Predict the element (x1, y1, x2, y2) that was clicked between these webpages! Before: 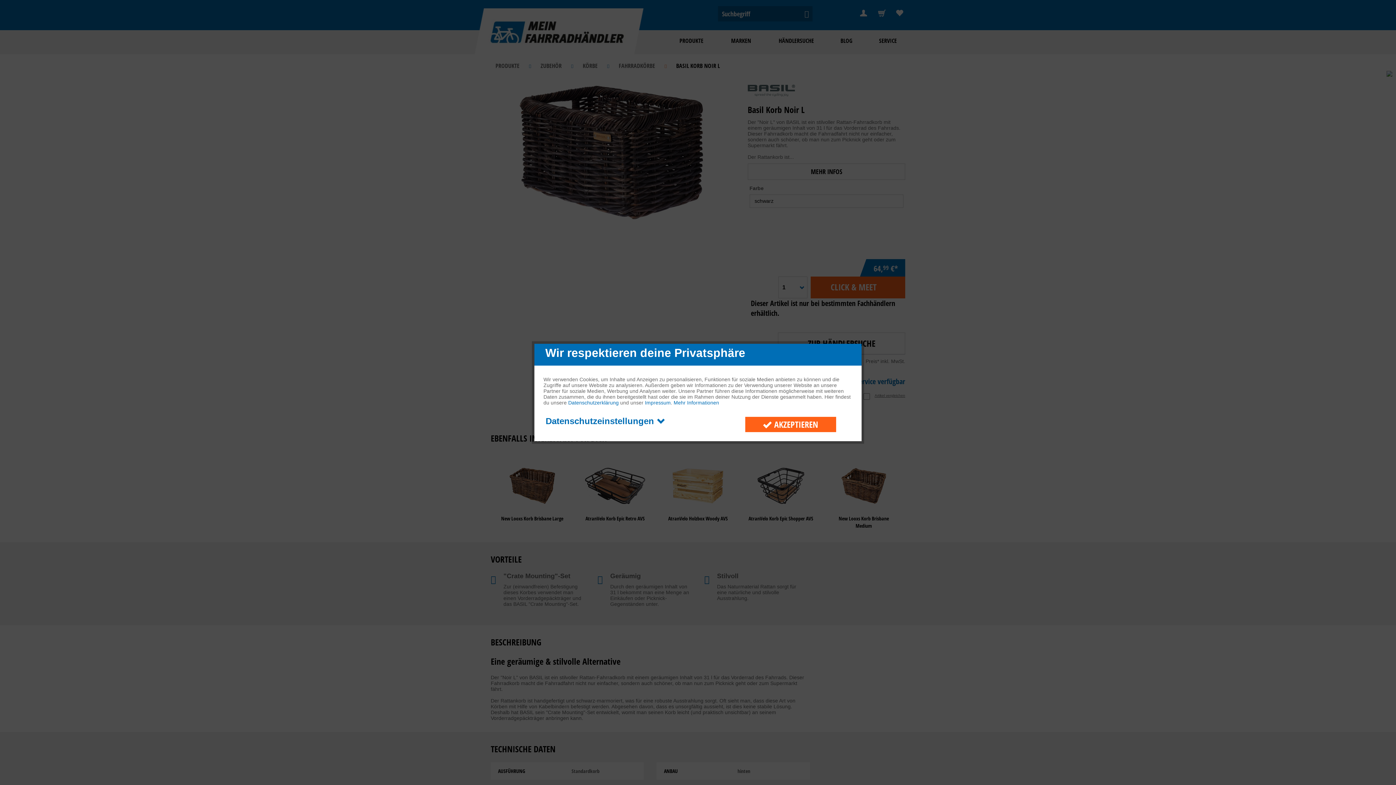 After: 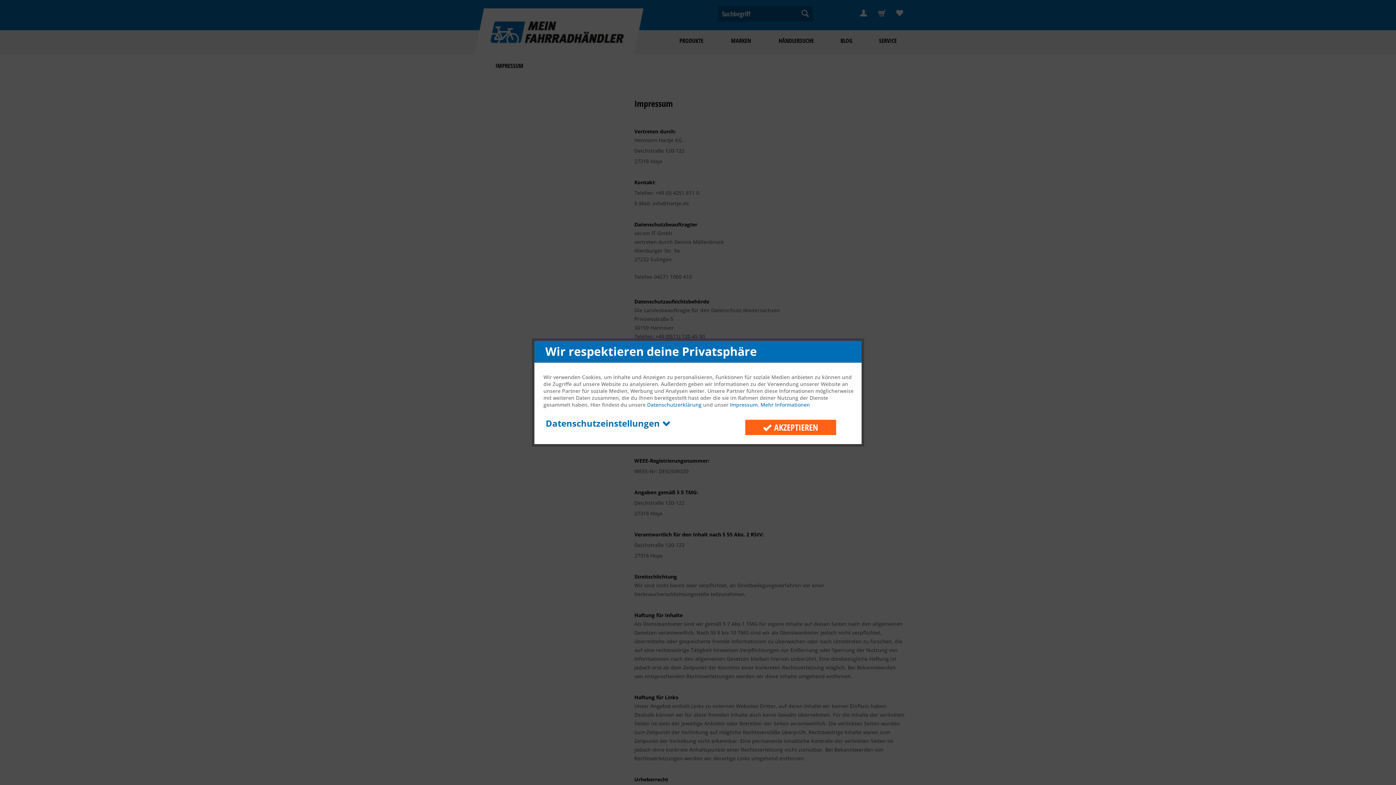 Action: label: Impressum bbox: (645, 400, 670, 405)